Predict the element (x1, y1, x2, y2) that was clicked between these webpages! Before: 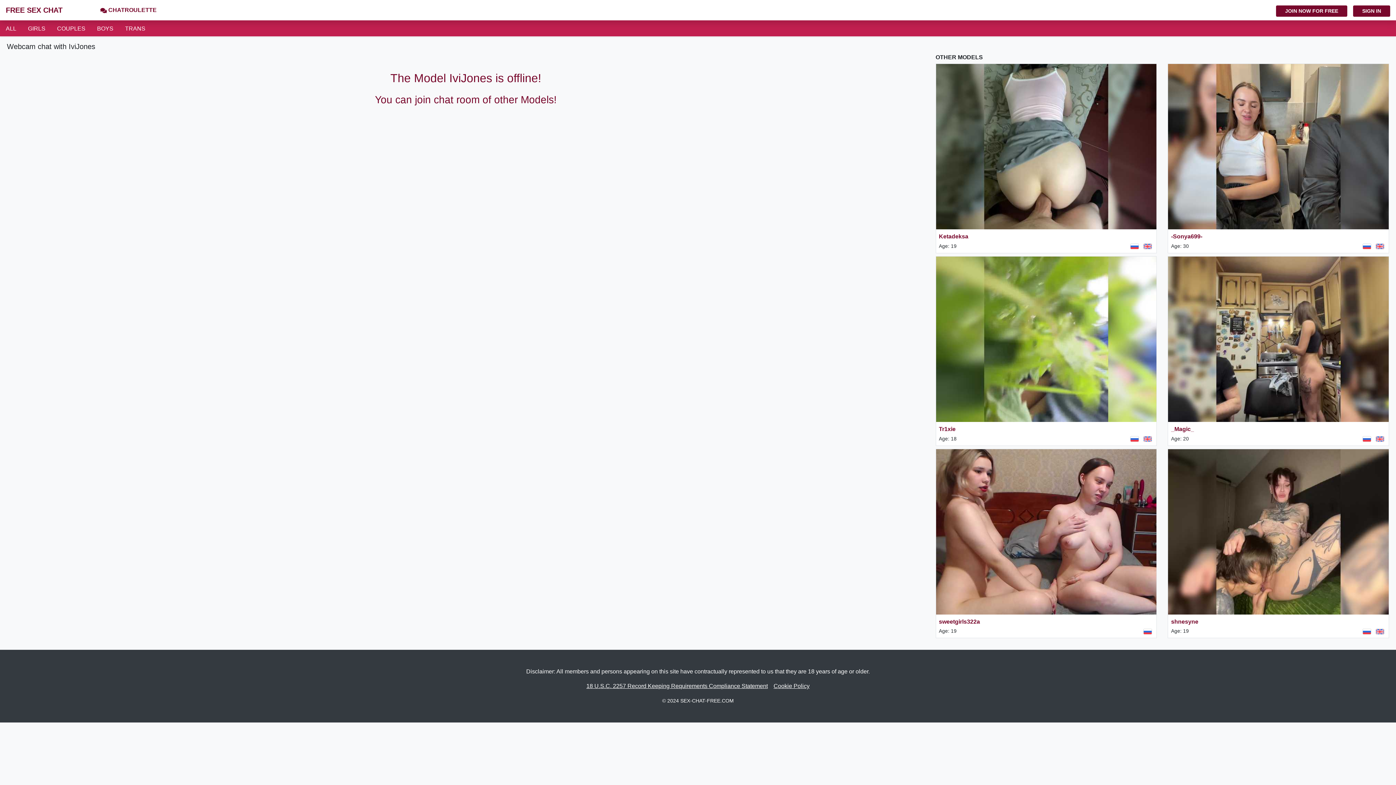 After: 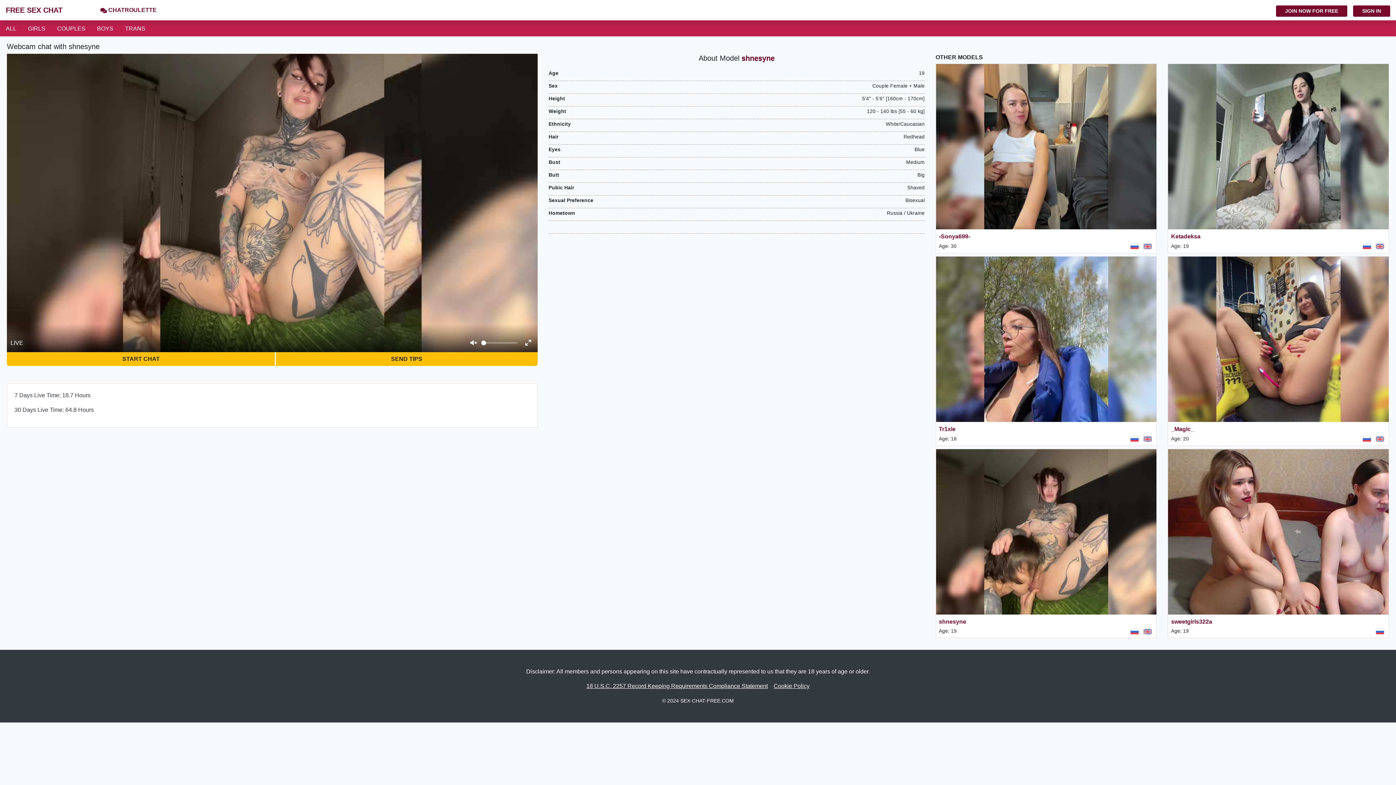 Action: label: shnesyne bbox: (1171, 618, 1198, 624)